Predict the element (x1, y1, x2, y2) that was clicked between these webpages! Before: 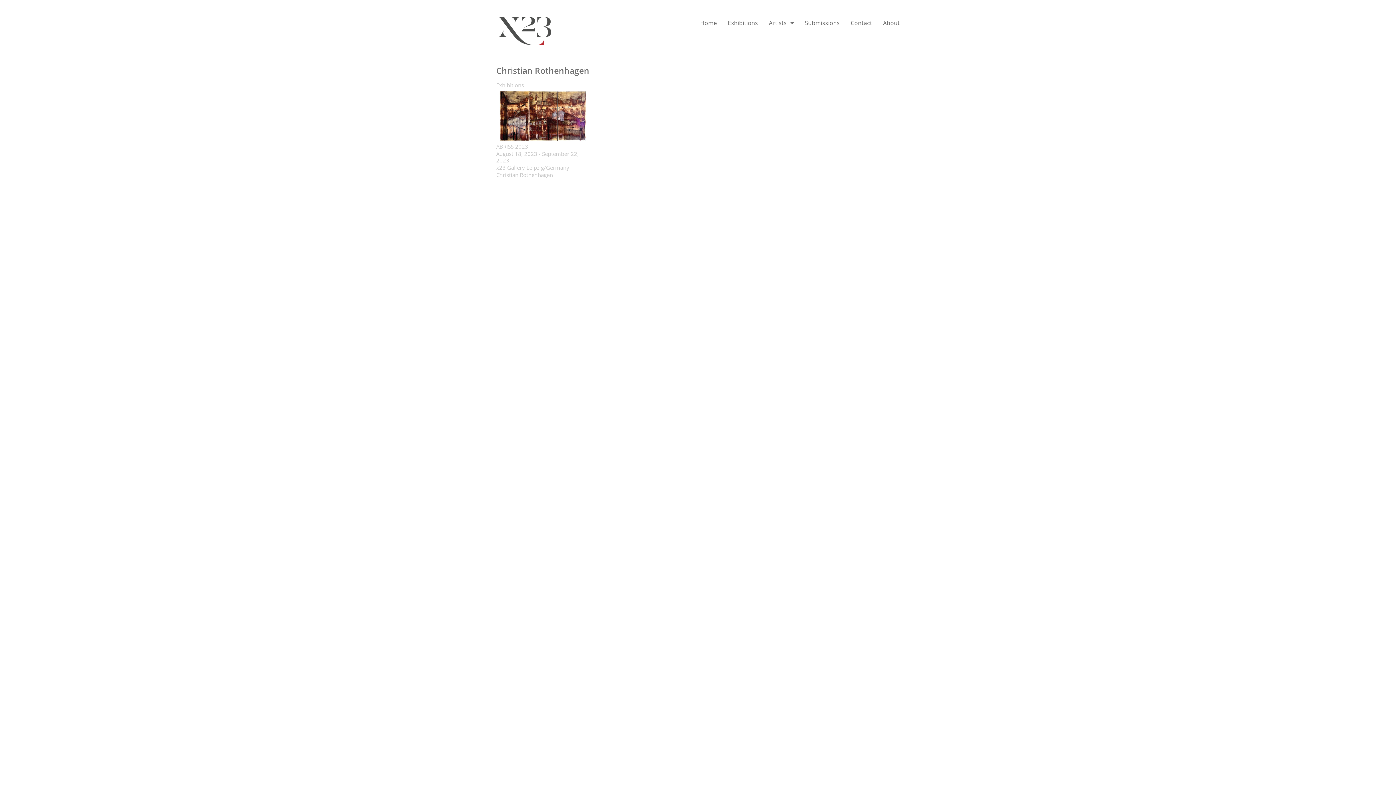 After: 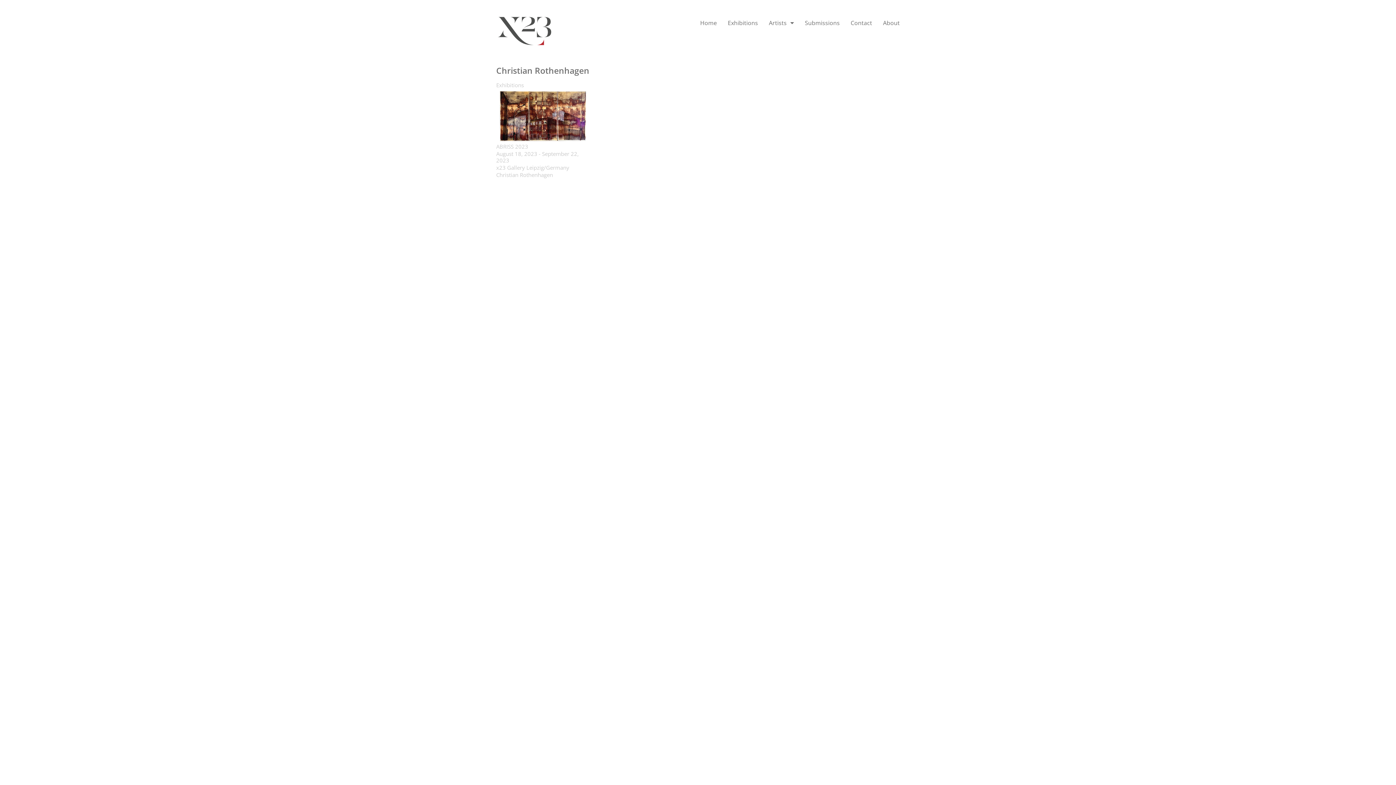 Action: bbox: (496, 80, 524, 88) label: Exhibitions